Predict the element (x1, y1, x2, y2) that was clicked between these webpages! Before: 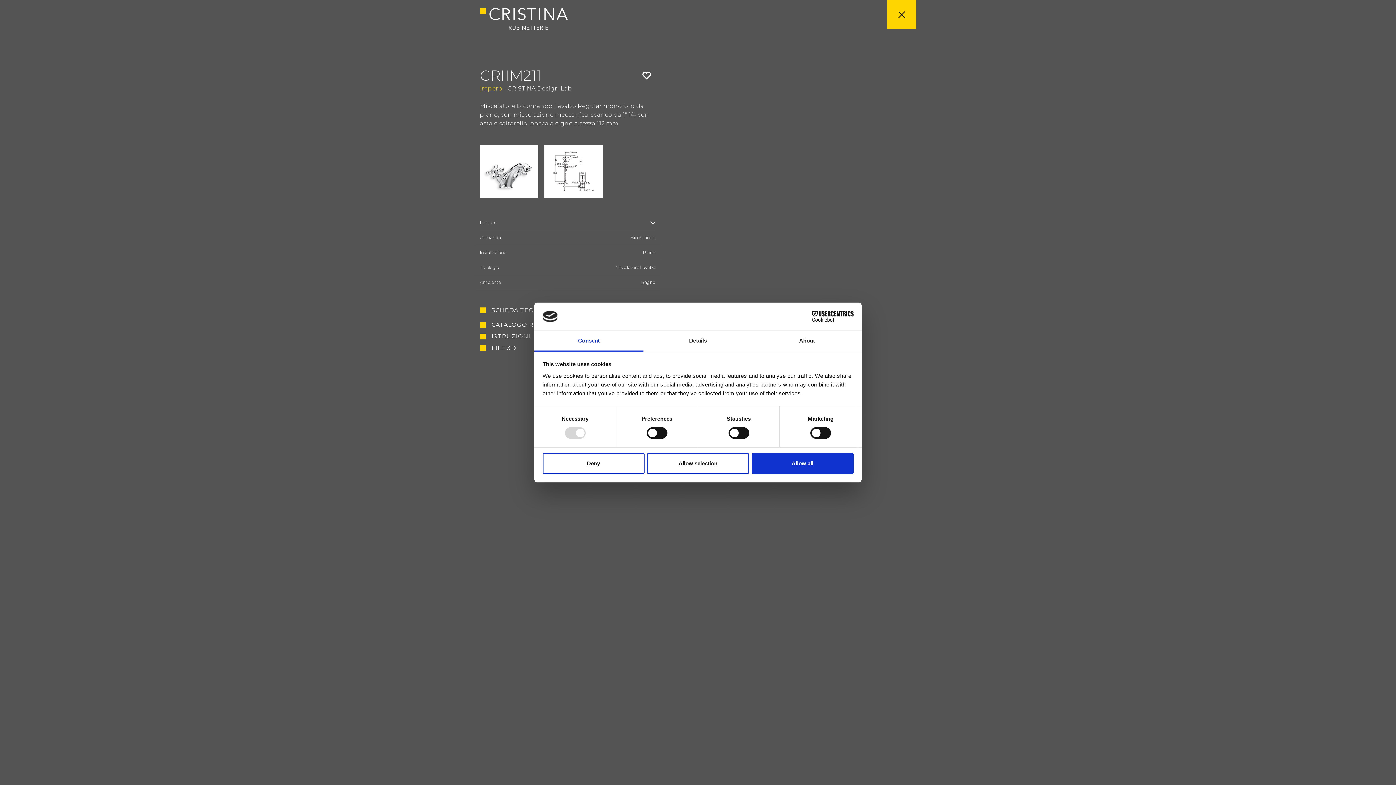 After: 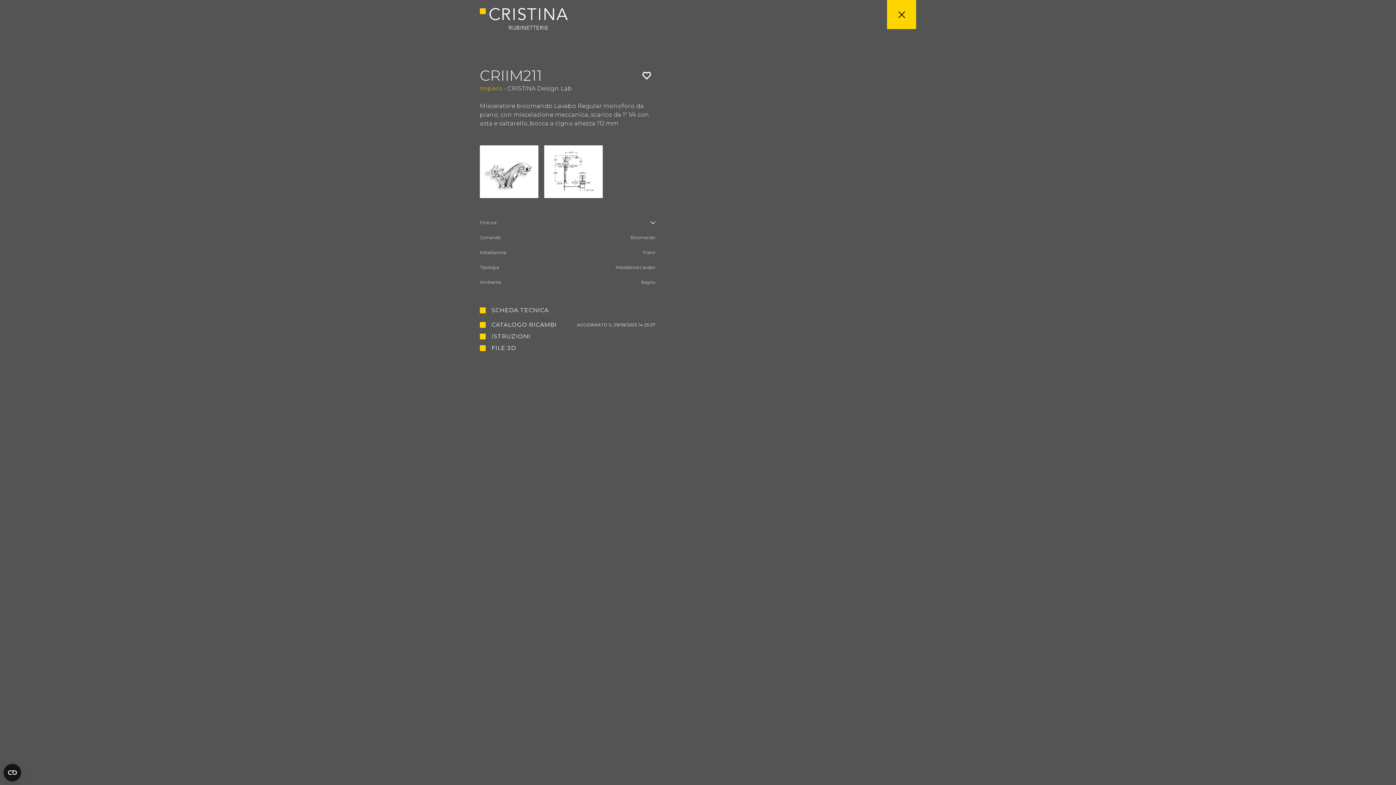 Action: bbox: (751, 453, 853, 474) label: Allow all